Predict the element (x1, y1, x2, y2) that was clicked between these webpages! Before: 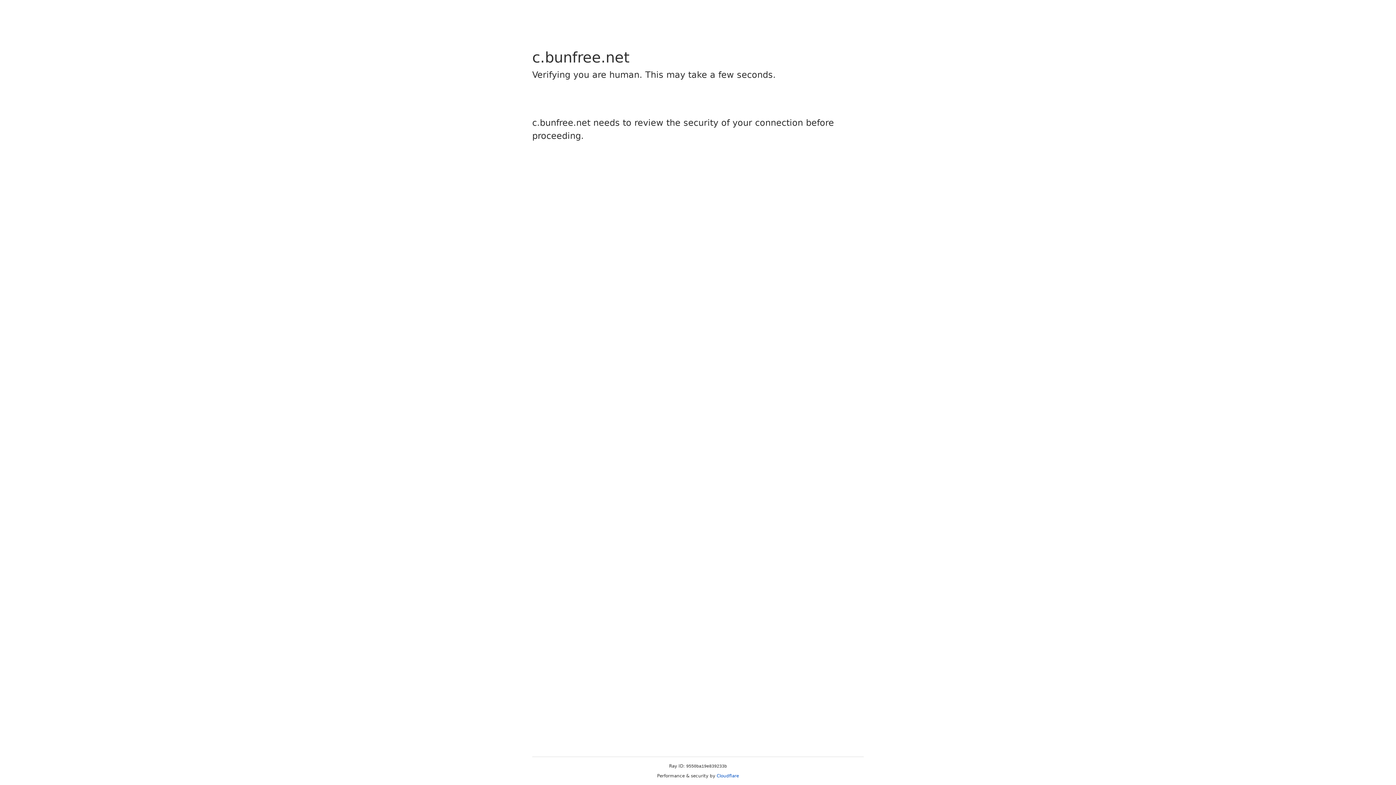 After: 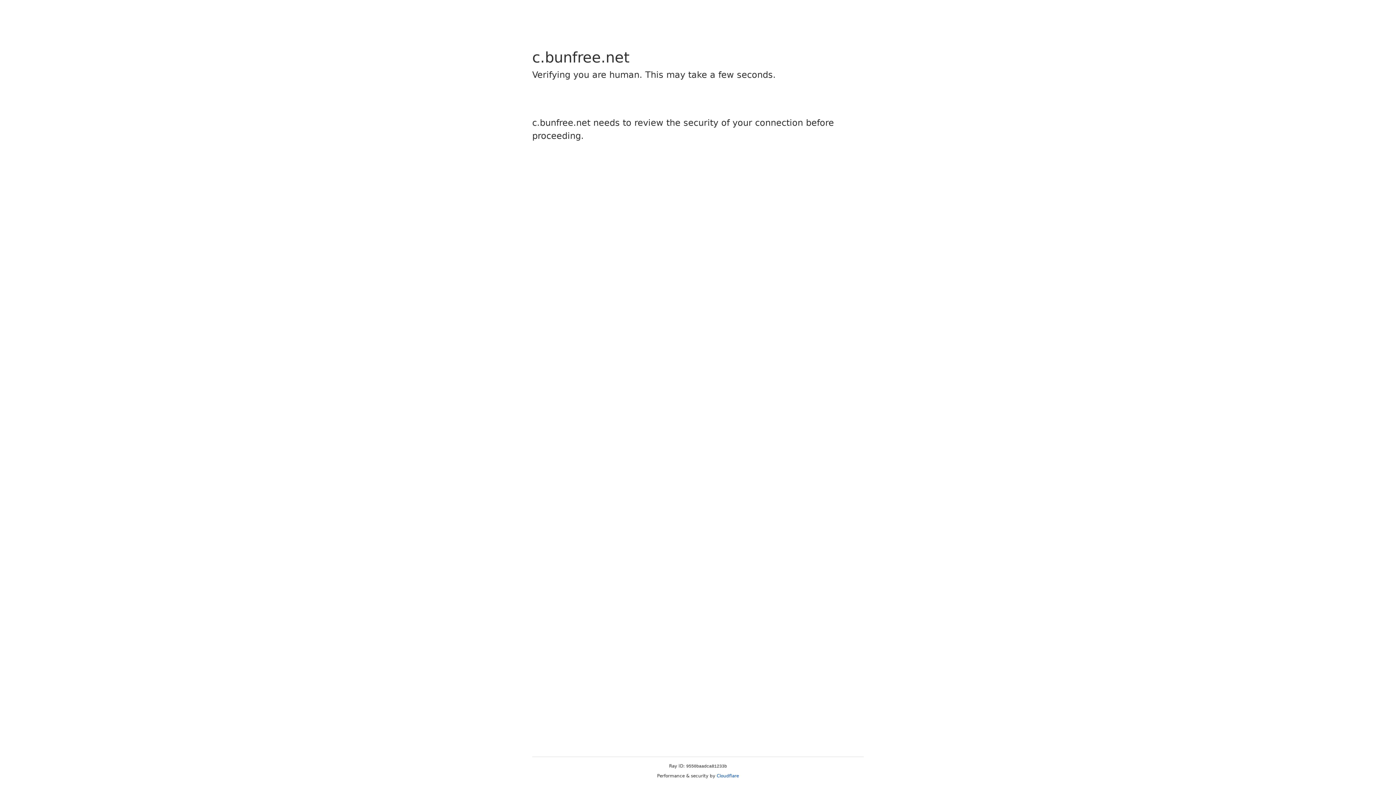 Action: label: Cloudflare bbox: (716, 773, 739, 778)